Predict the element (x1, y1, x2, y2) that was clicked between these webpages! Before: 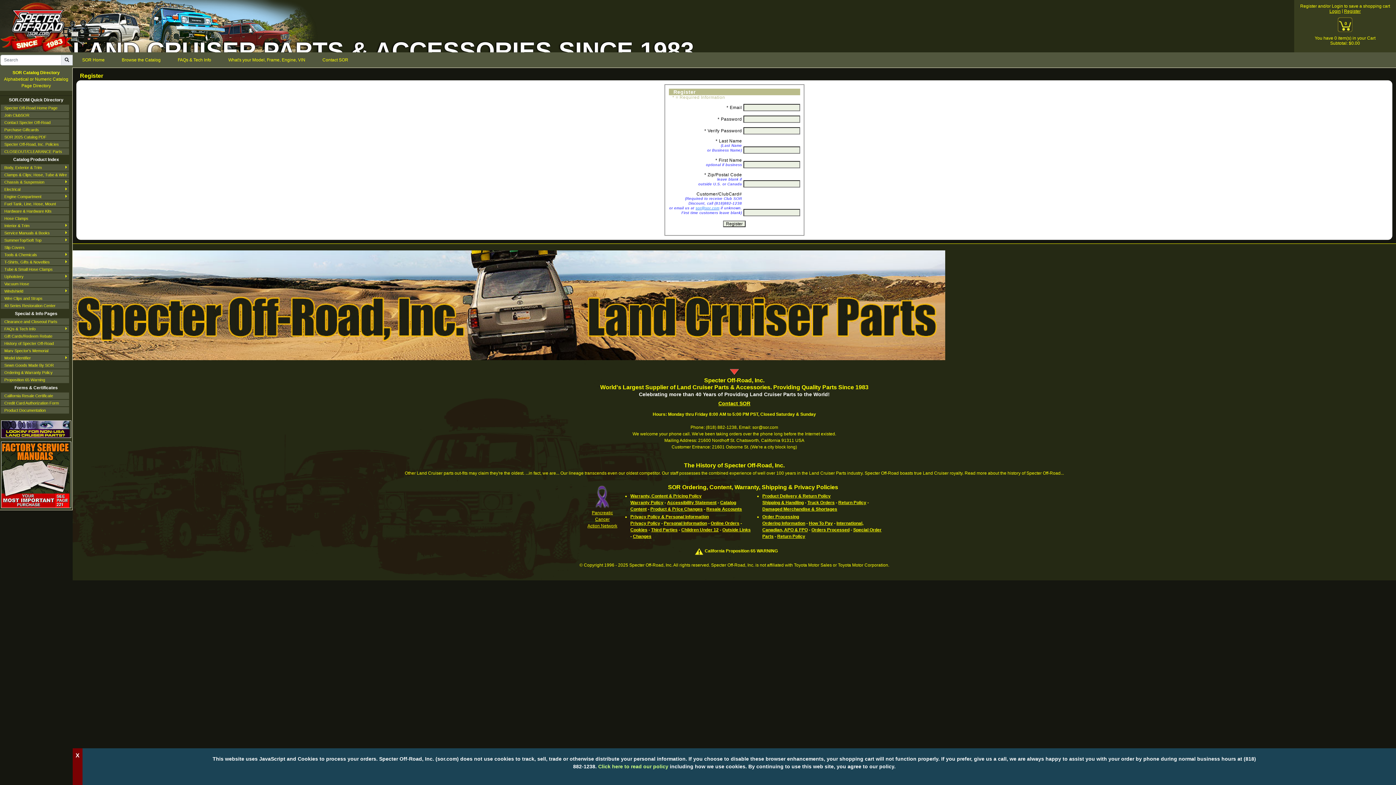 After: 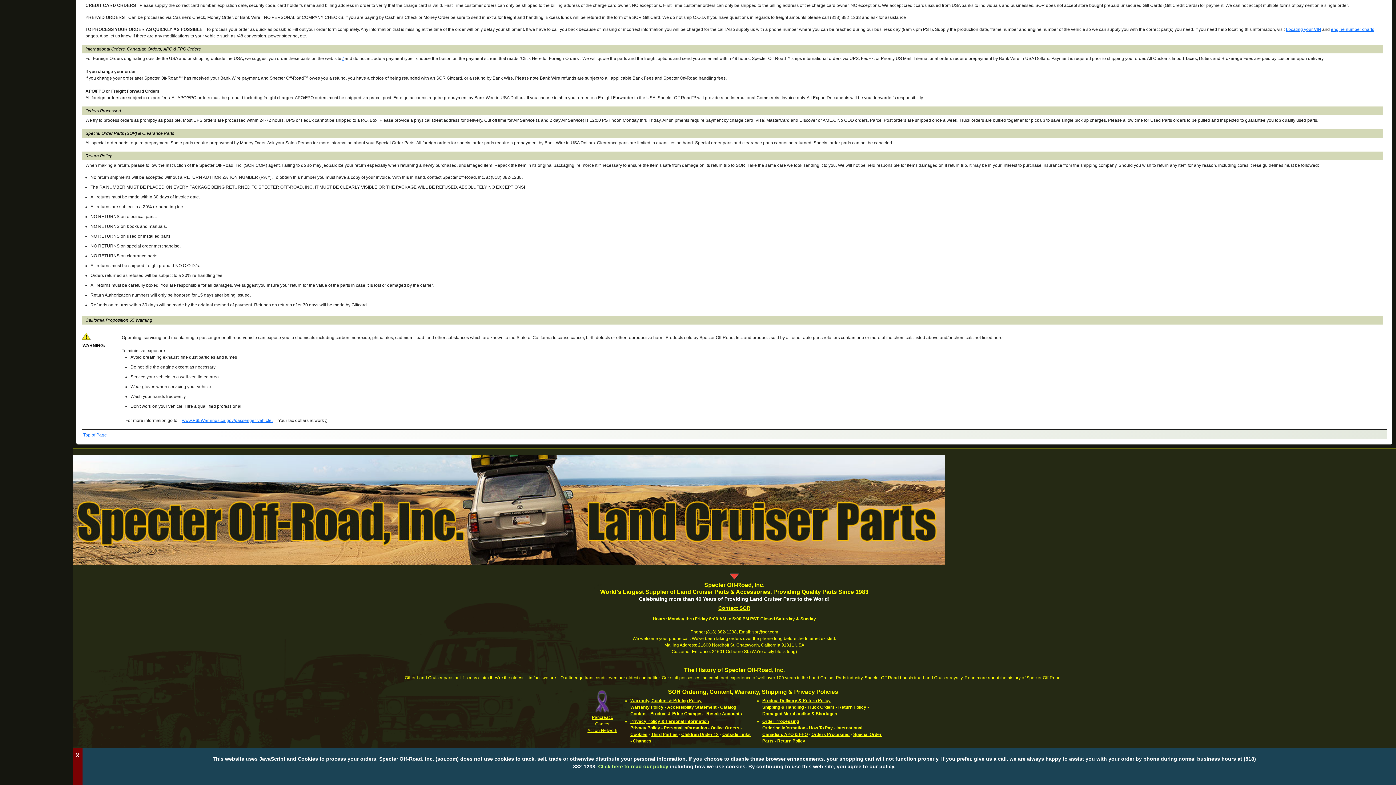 Action: label: Return Policy bbox: (777, 534, 805, 539)